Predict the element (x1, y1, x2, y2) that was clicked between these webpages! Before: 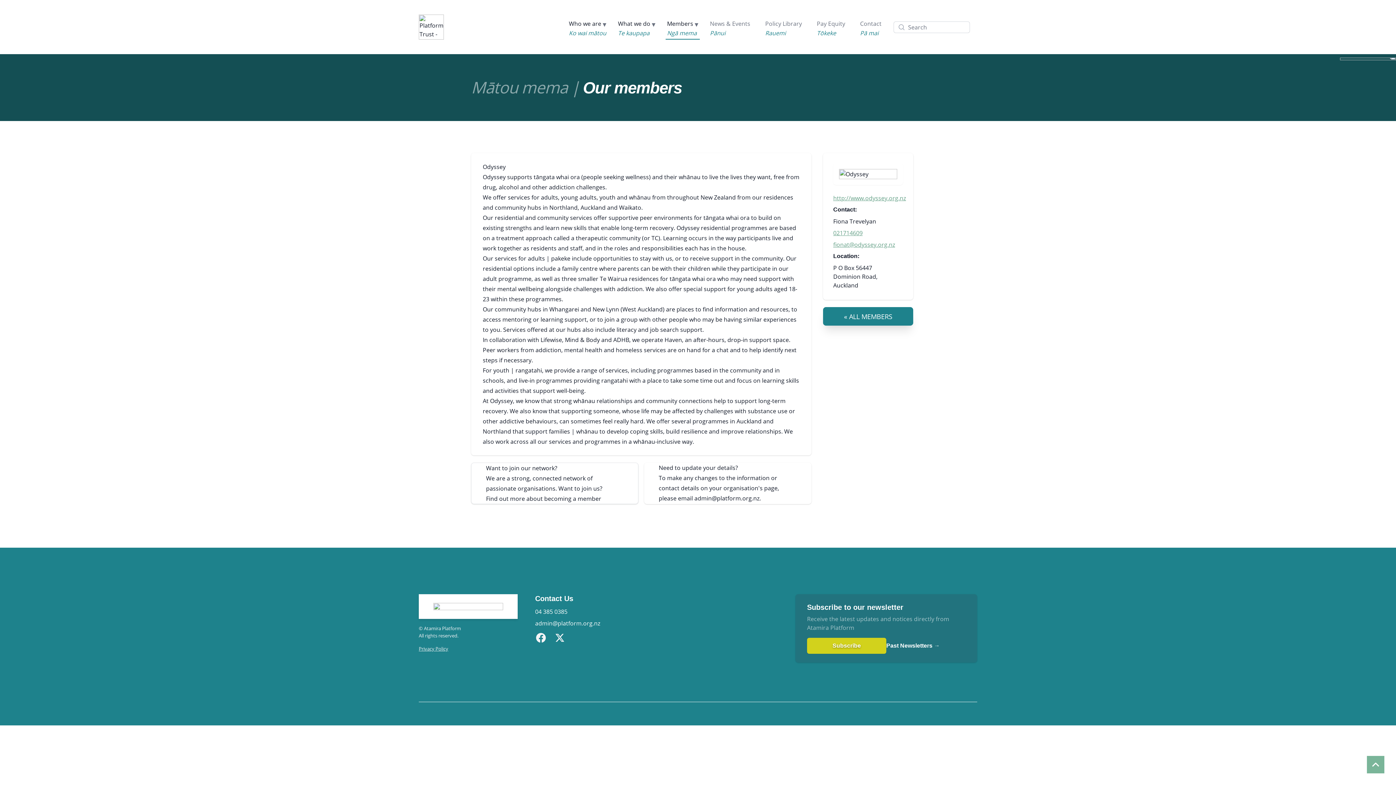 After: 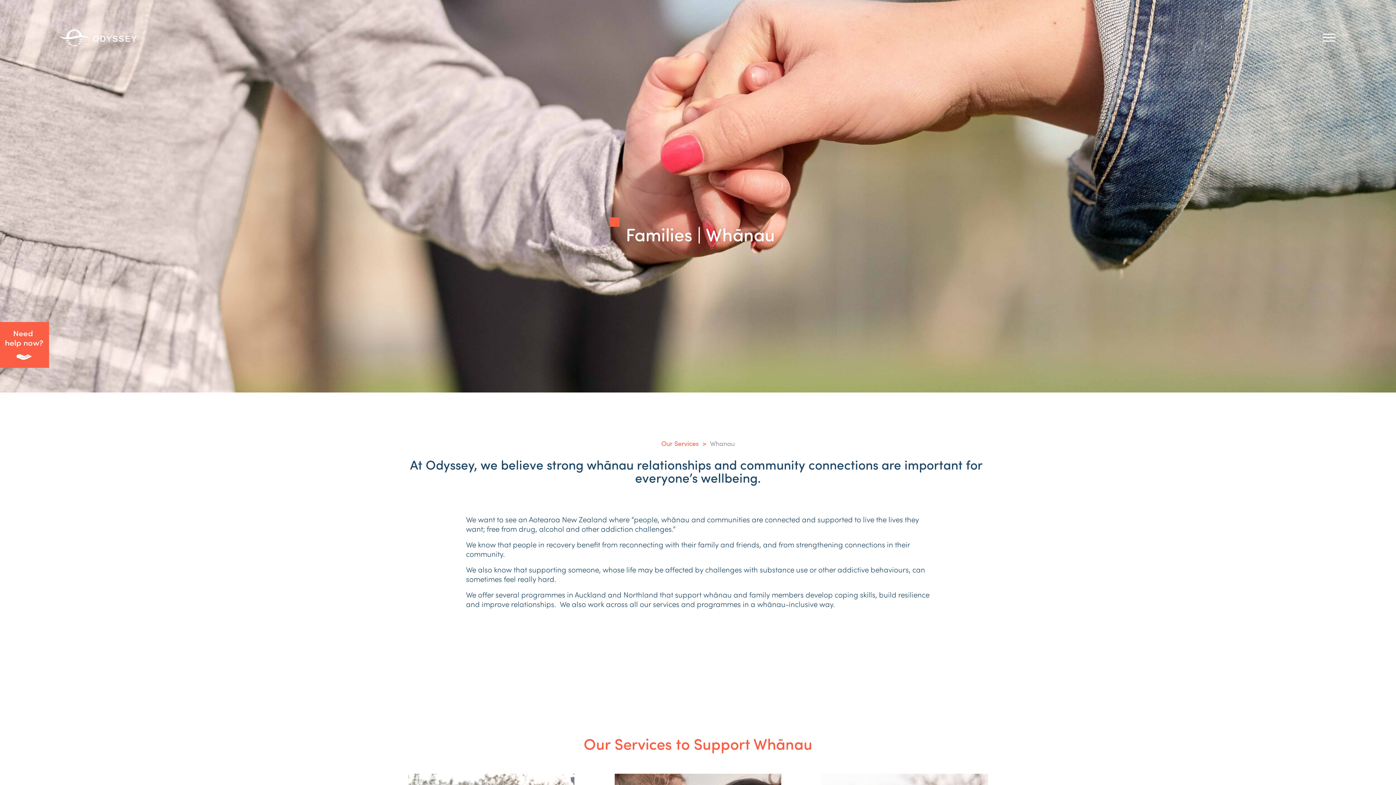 Action: label:  families | whānau bbox: (547, 427, 598, 435)